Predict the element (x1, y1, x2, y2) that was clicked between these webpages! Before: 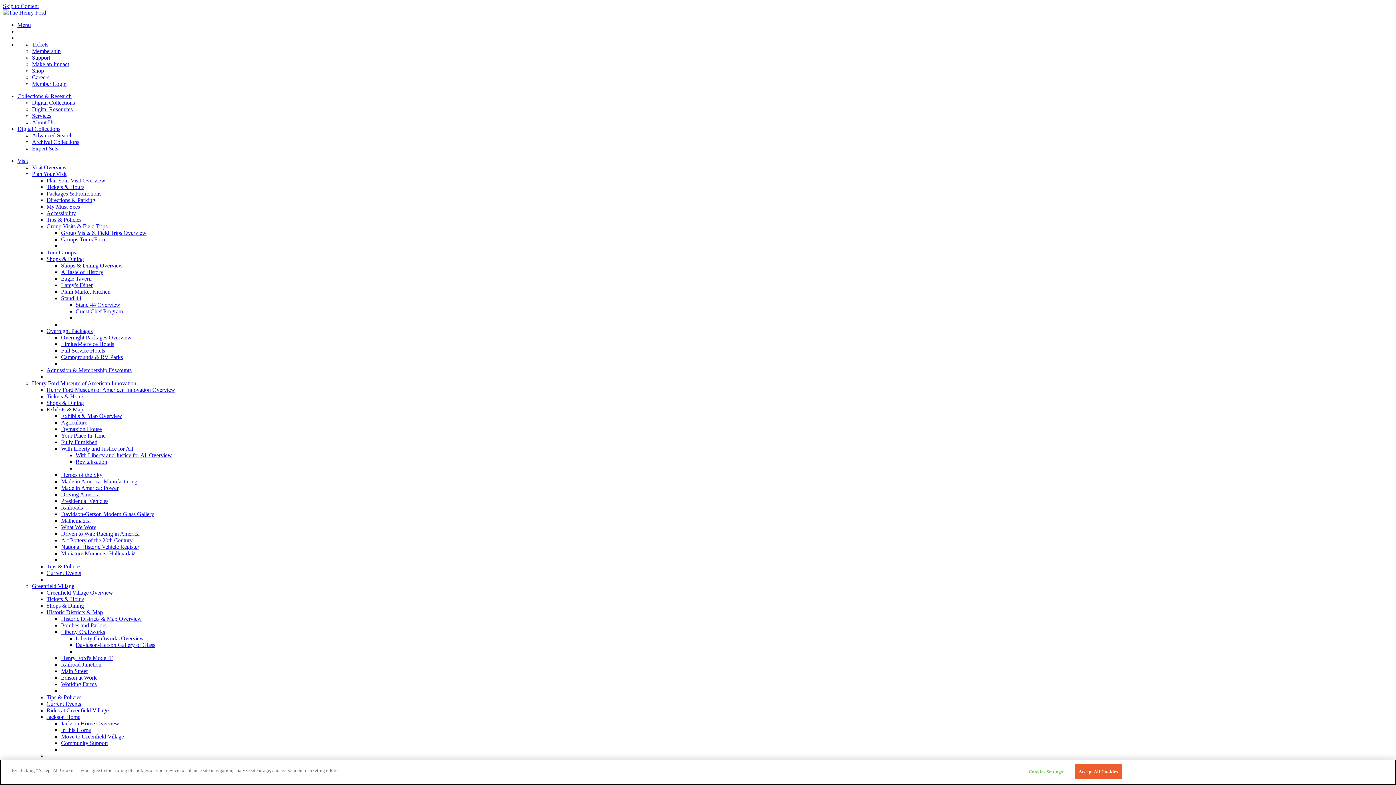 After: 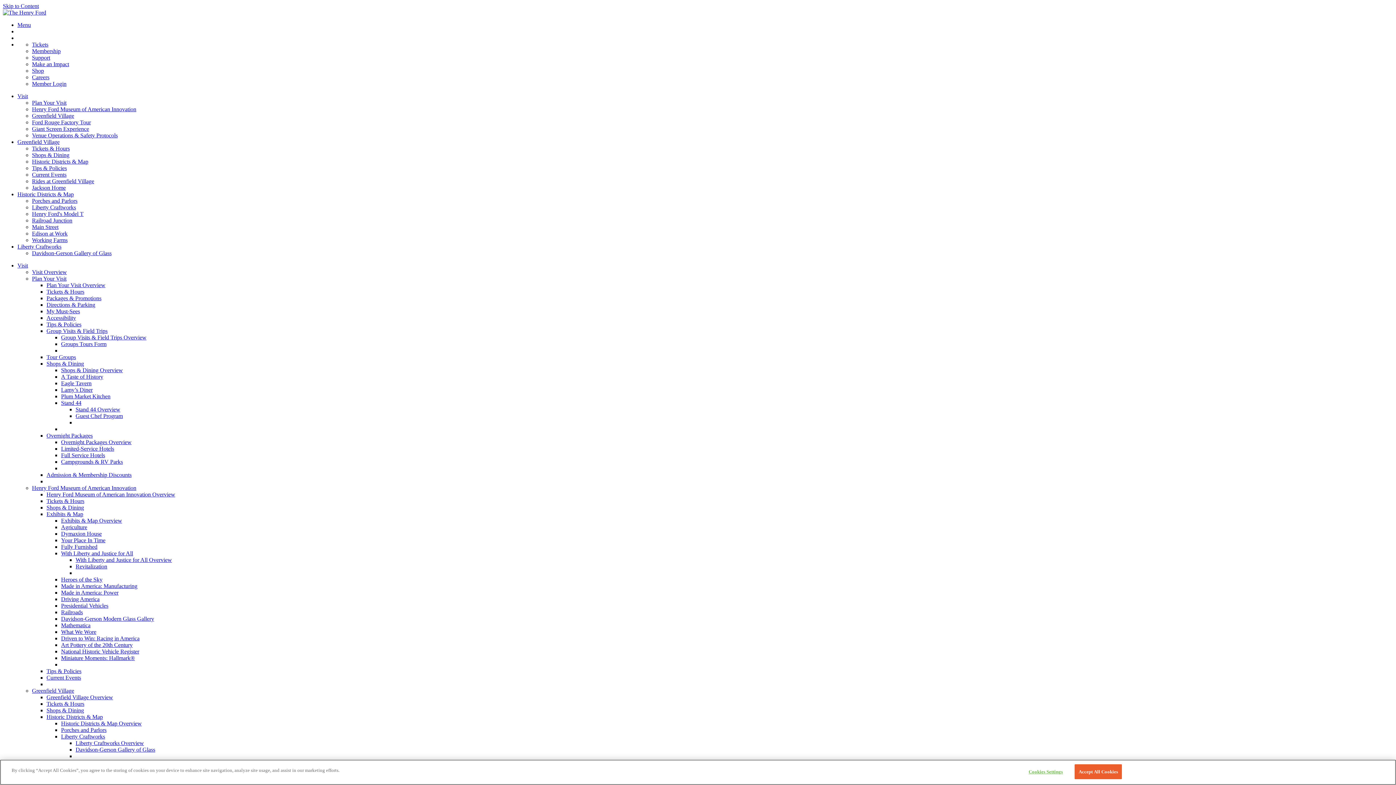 Action: label: Liberty Craftworks bbox: (61, 629, 105, 635)